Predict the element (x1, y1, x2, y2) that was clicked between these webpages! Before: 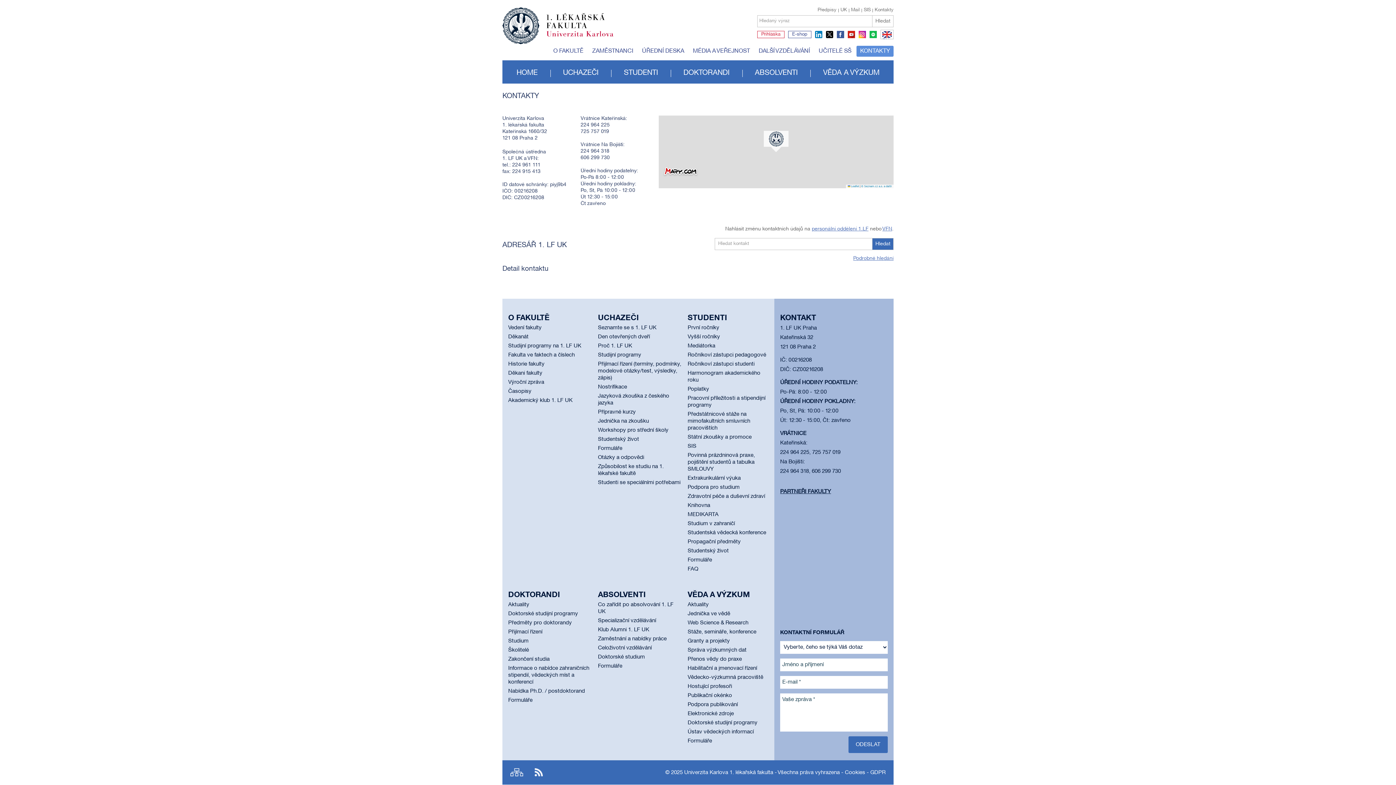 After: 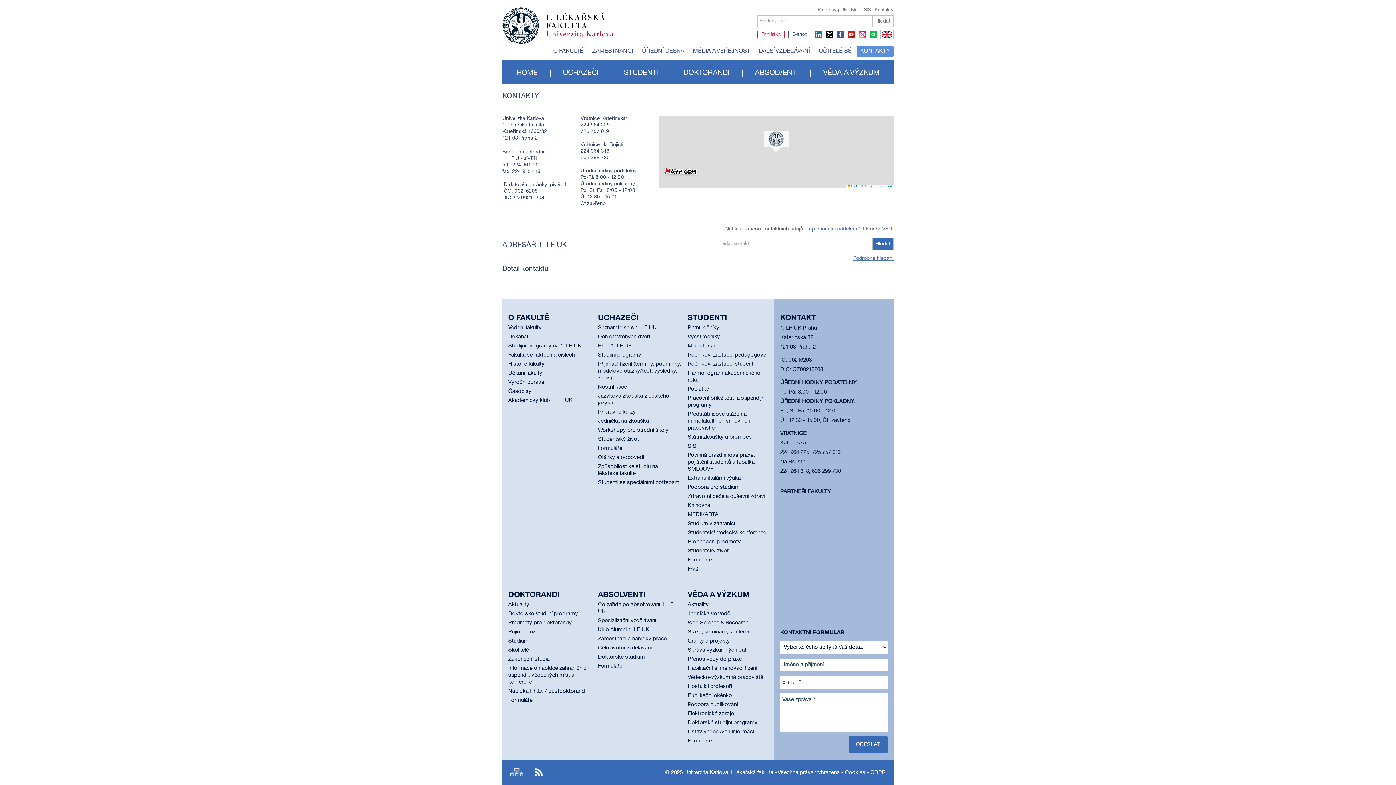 Action: bbox: (858, 30, 866, 38) label: instagram